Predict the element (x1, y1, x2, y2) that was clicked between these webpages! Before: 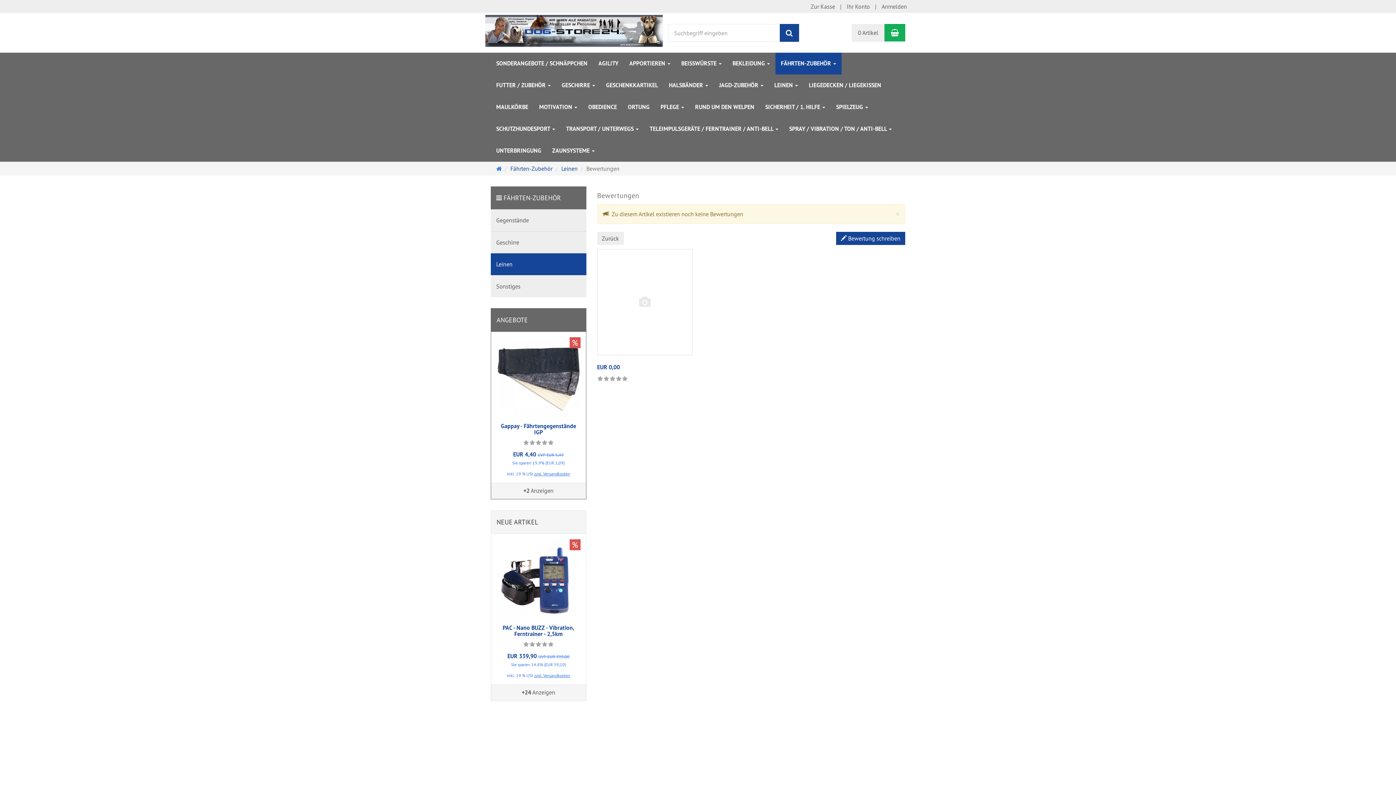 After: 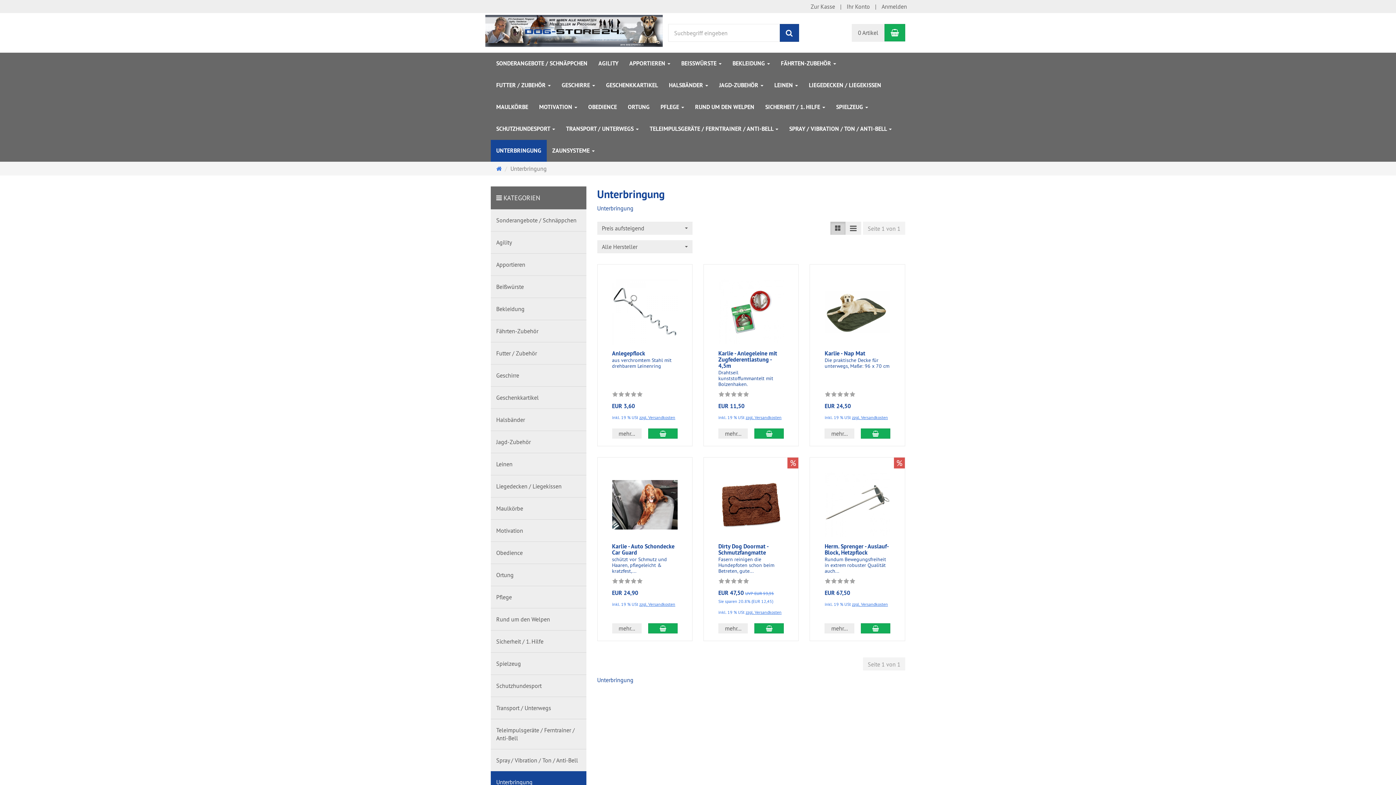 Action: label: UNTERBRINGUNG bbox: (490, 140, 546, 161)